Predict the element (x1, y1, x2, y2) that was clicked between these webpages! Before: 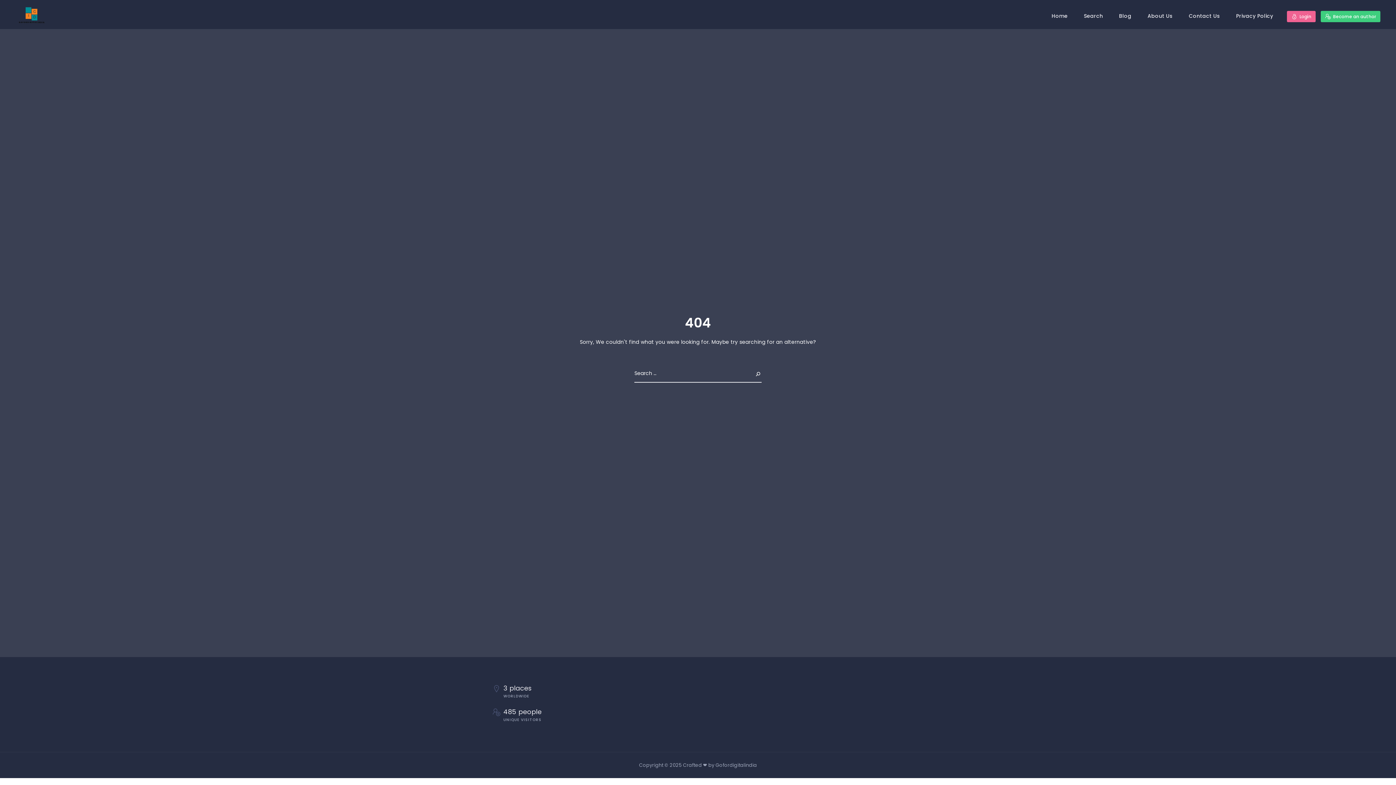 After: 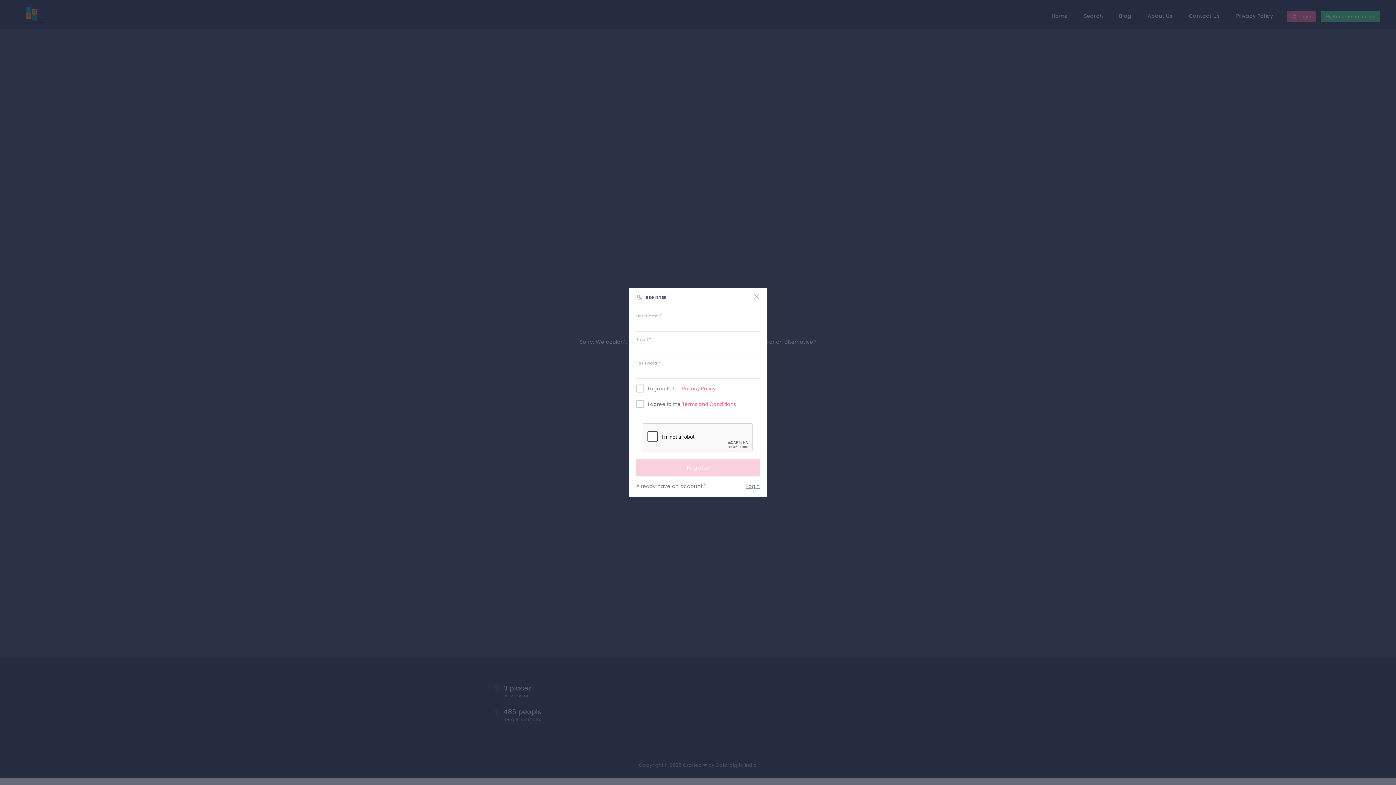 Action: bbox: (1320, 10, 1380, 22) label:  Become an author